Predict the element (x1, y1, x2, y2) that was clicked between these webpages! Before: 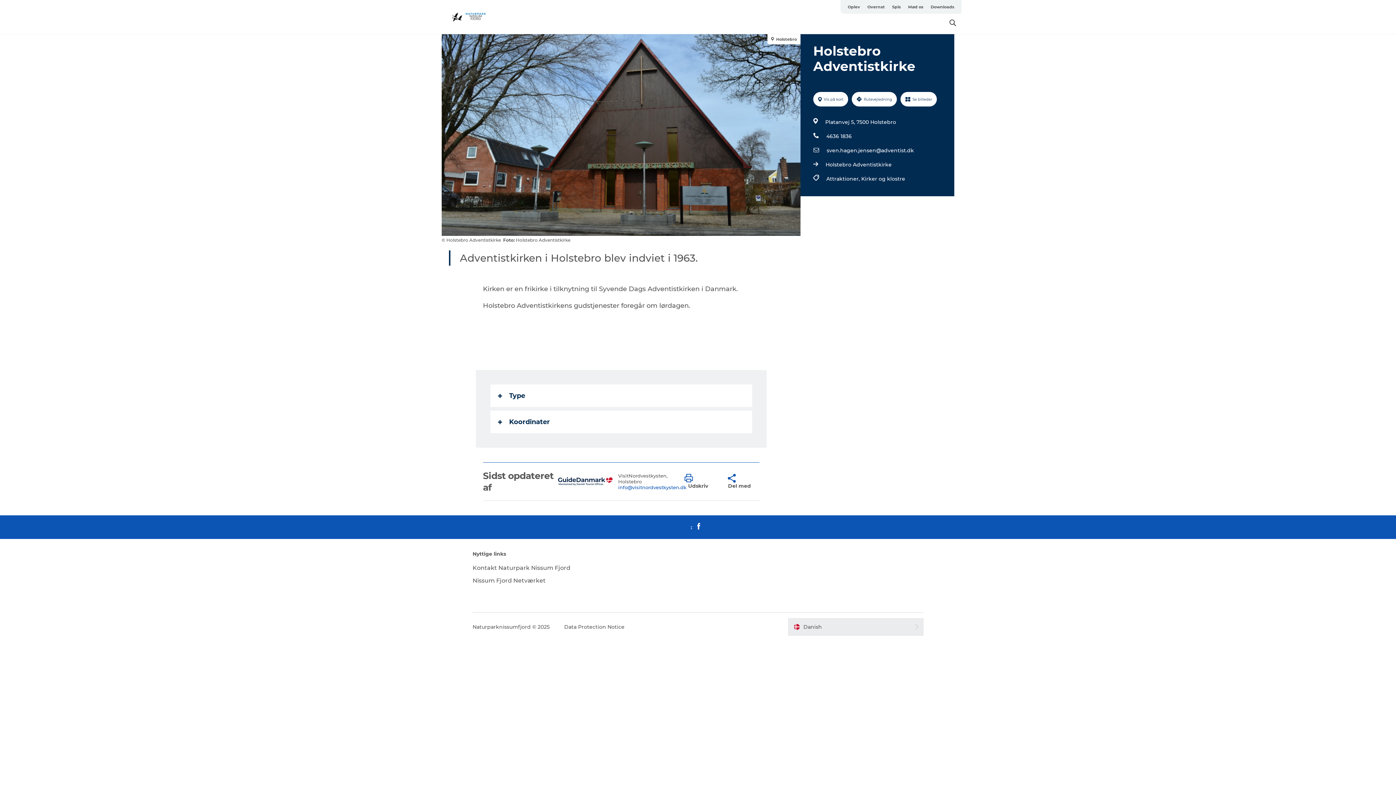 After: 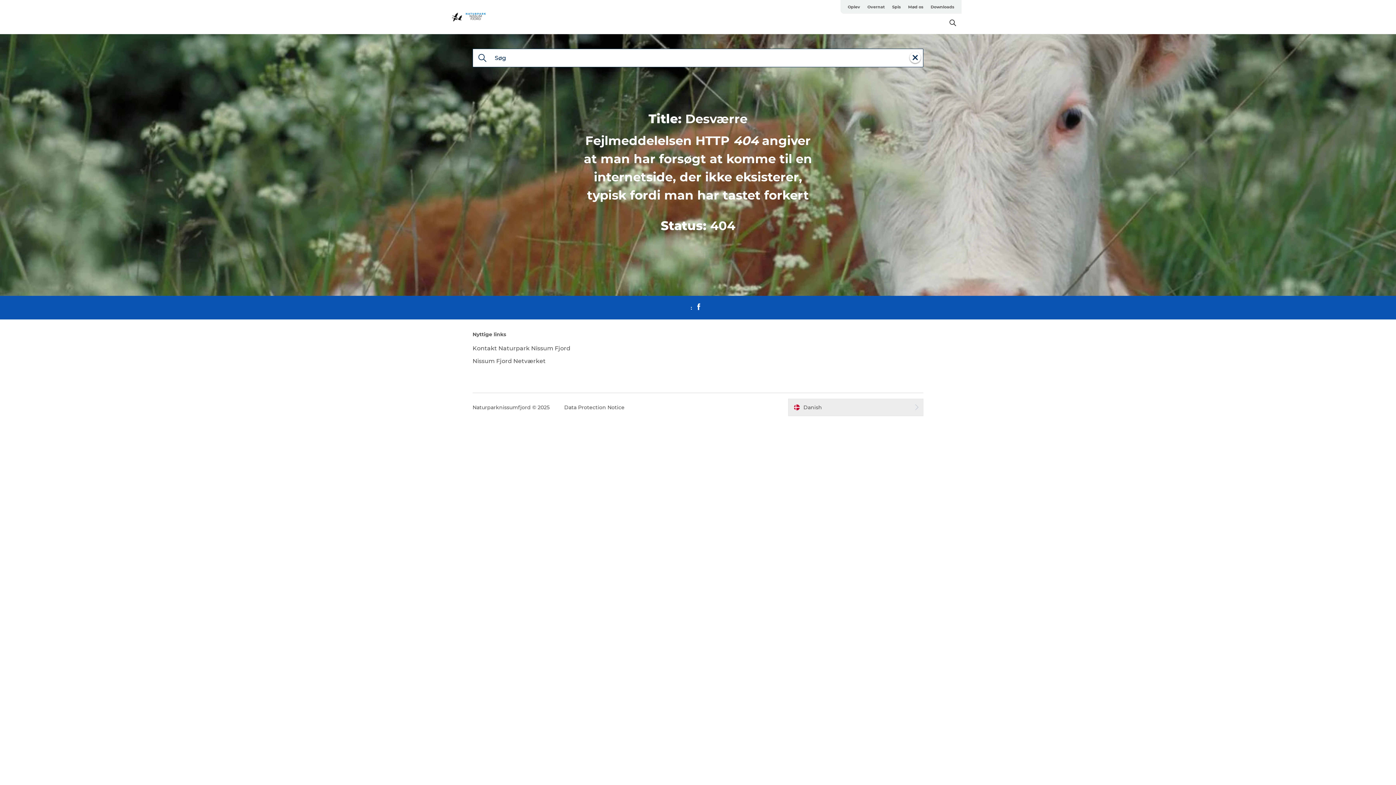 Action: bbox: (826, 174, 861, 183) label: Attraktioner, 